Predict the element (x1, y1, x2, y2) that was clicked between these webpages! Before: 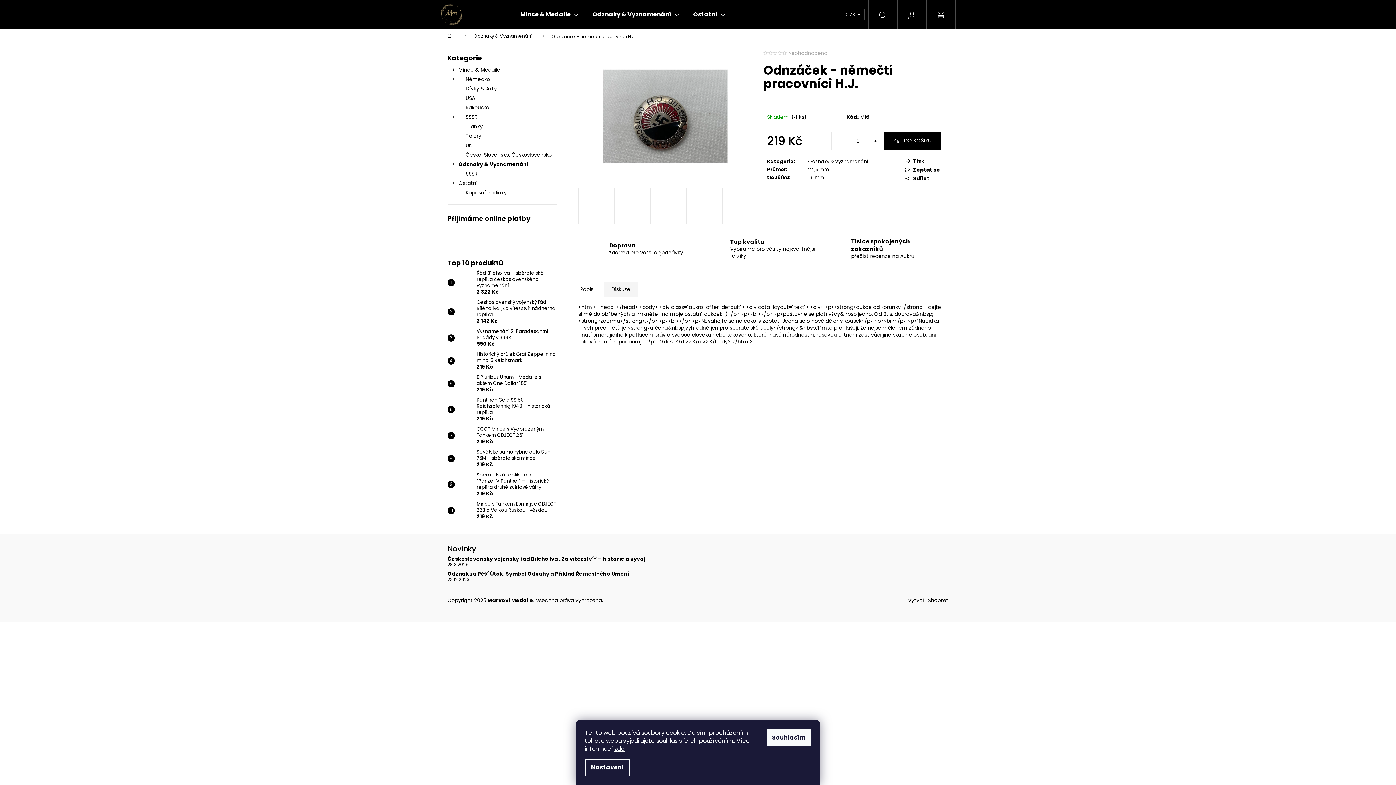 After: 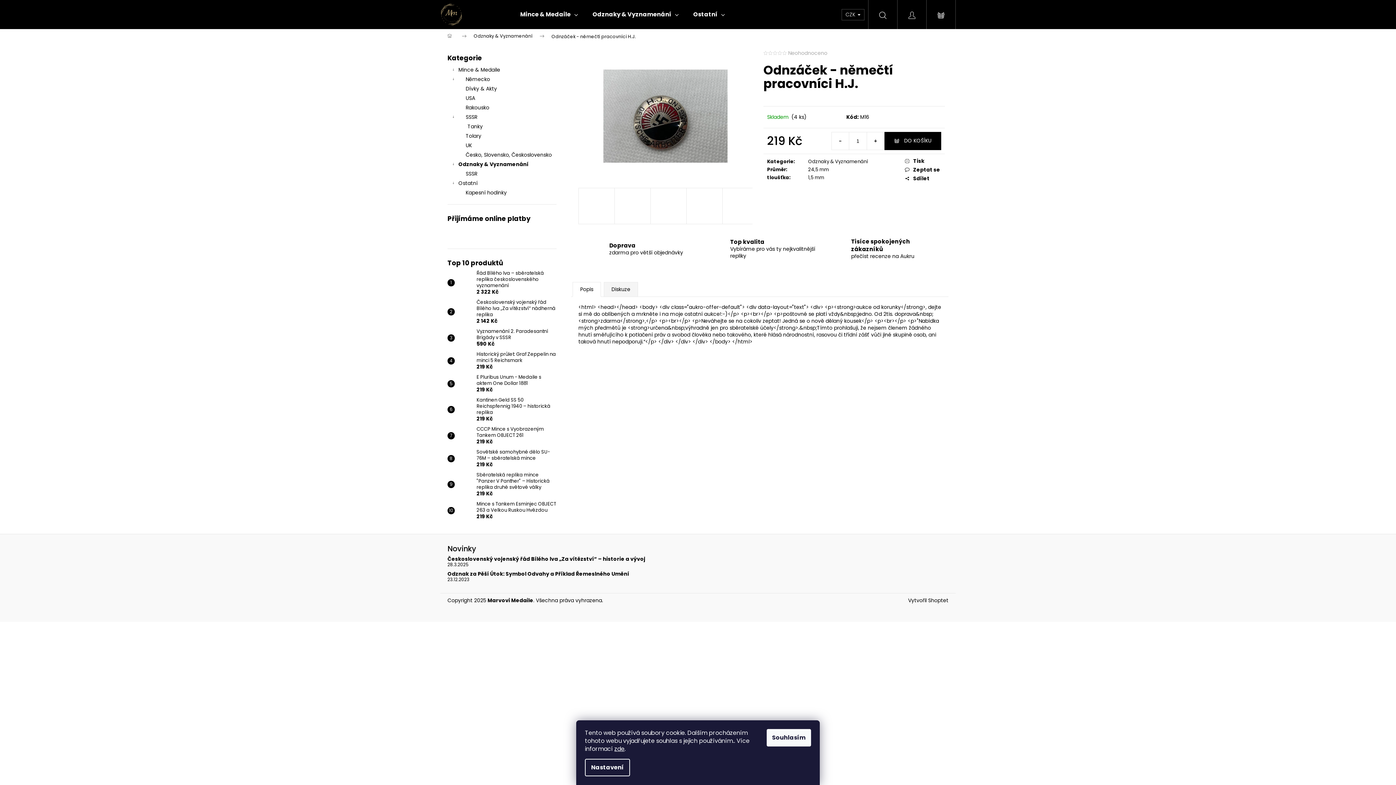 Action: label: Tisk bbox: (905, 157, 941, 164)